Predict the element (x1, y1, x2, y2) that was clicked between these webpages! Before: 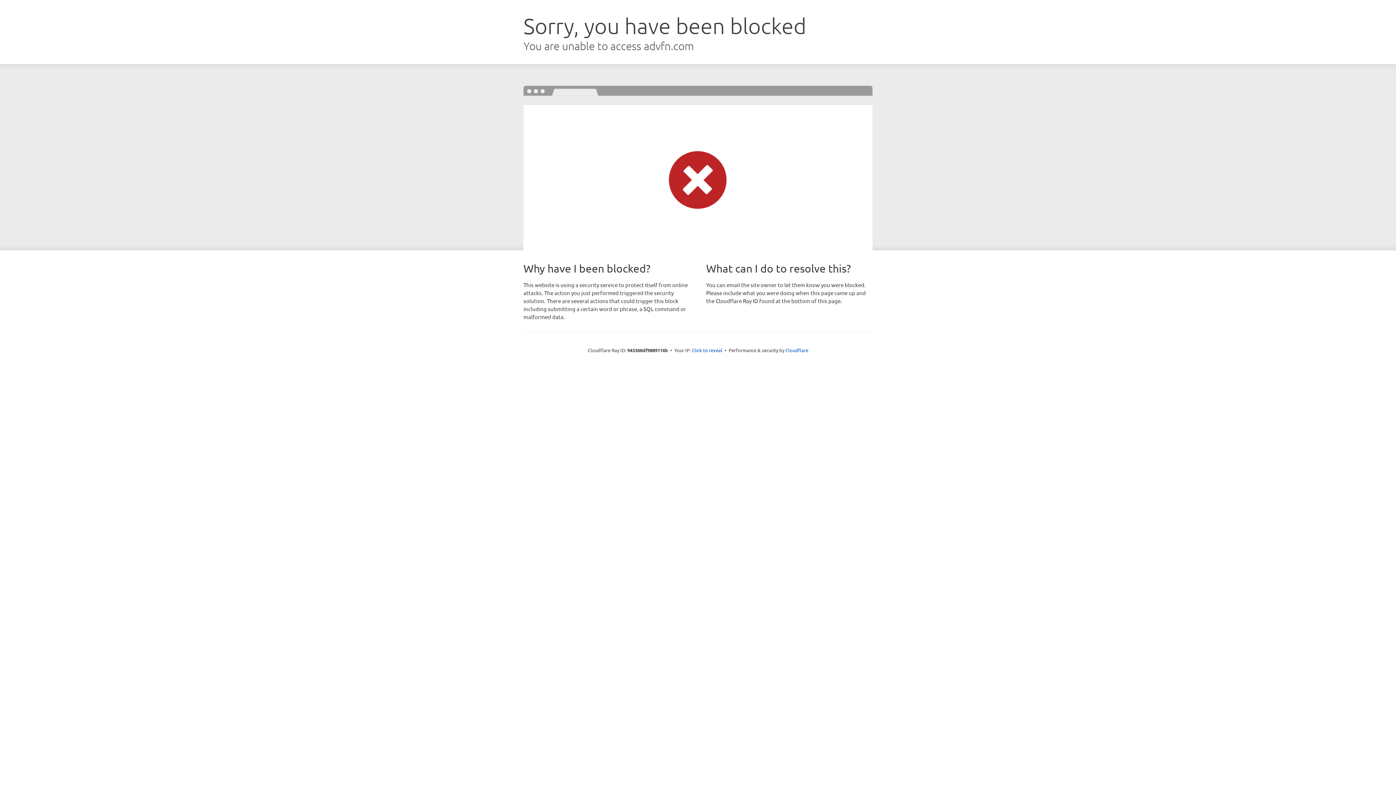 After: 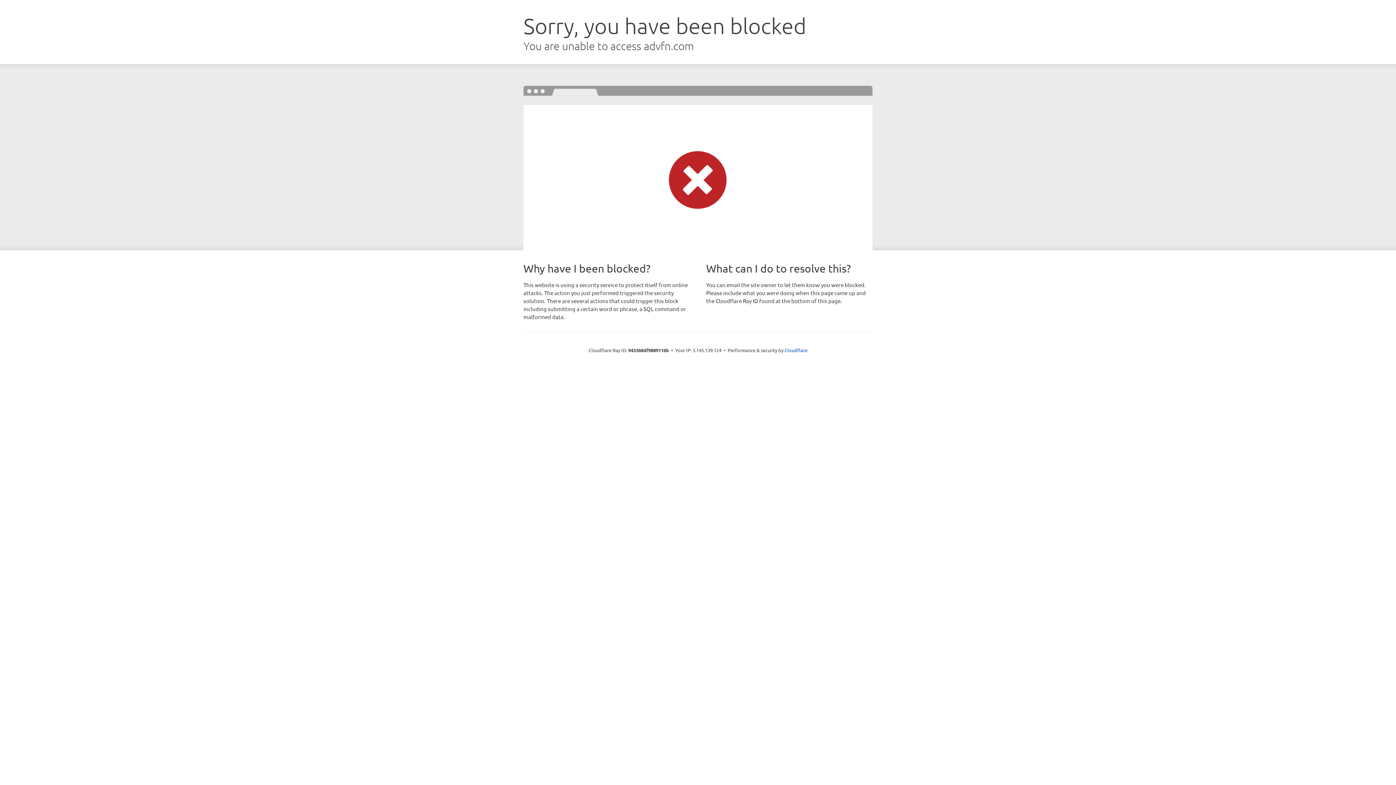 Action: label: Click to reveal bbox: (692, 346, 722, 353)